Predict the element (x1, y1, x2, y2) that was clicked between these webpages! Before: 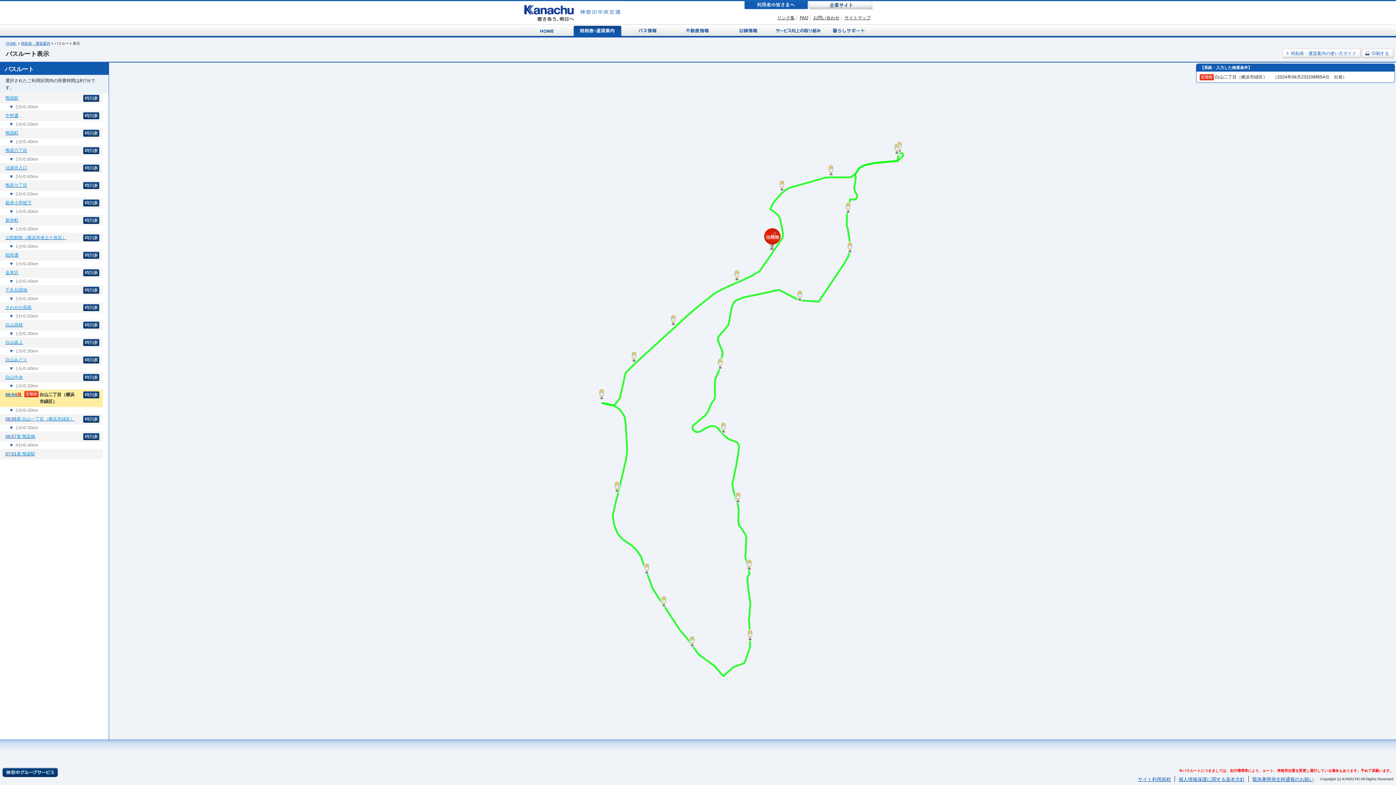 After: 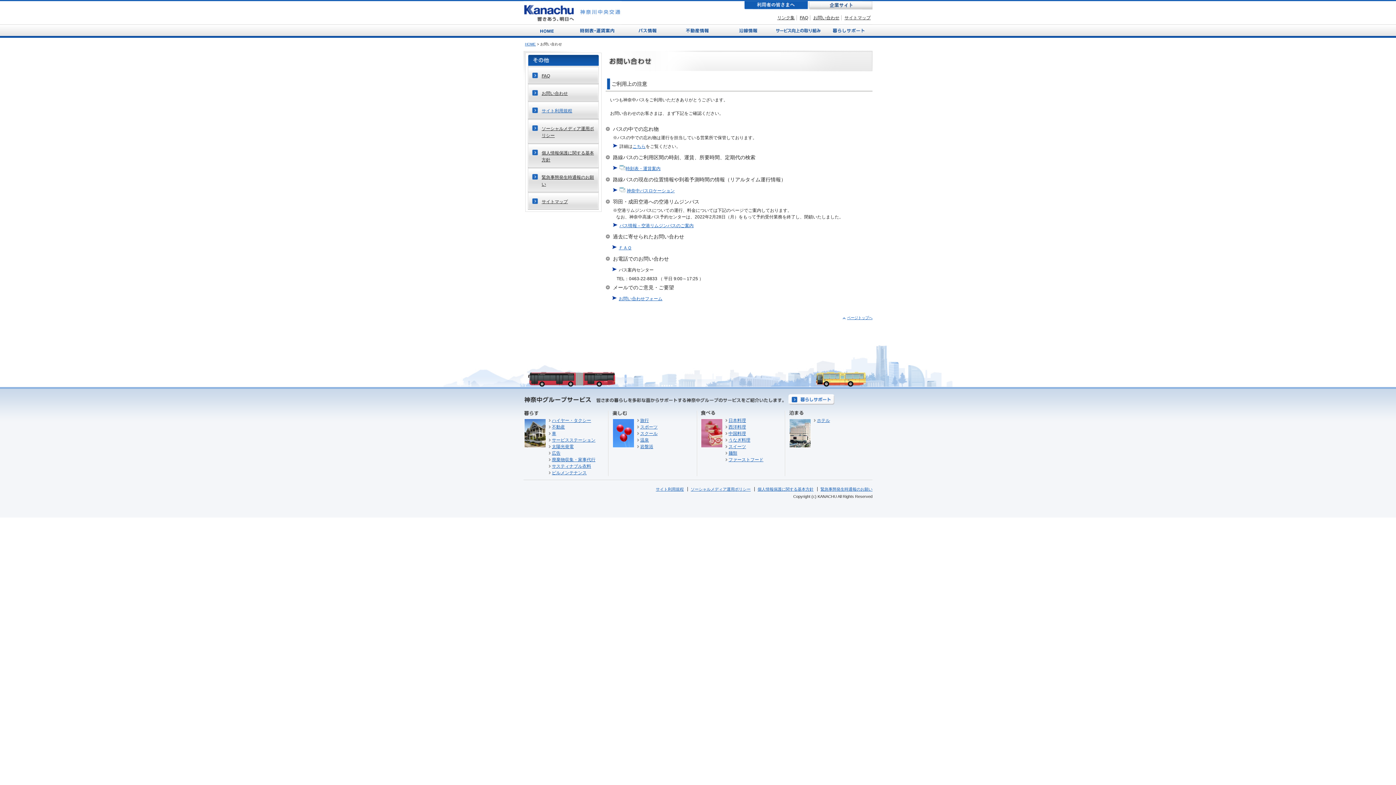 Action: bbox: (813, 15, 839, 20) label: お問い合わせ